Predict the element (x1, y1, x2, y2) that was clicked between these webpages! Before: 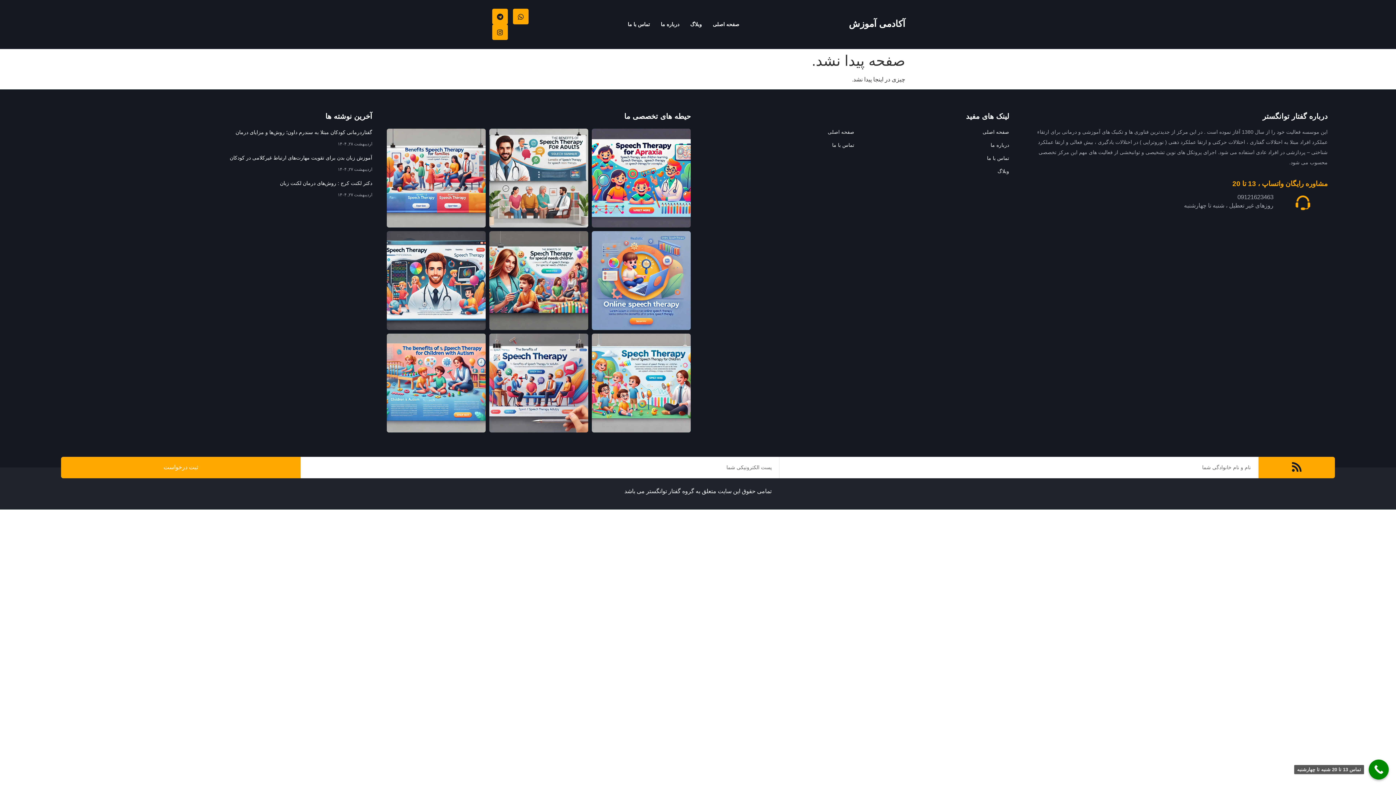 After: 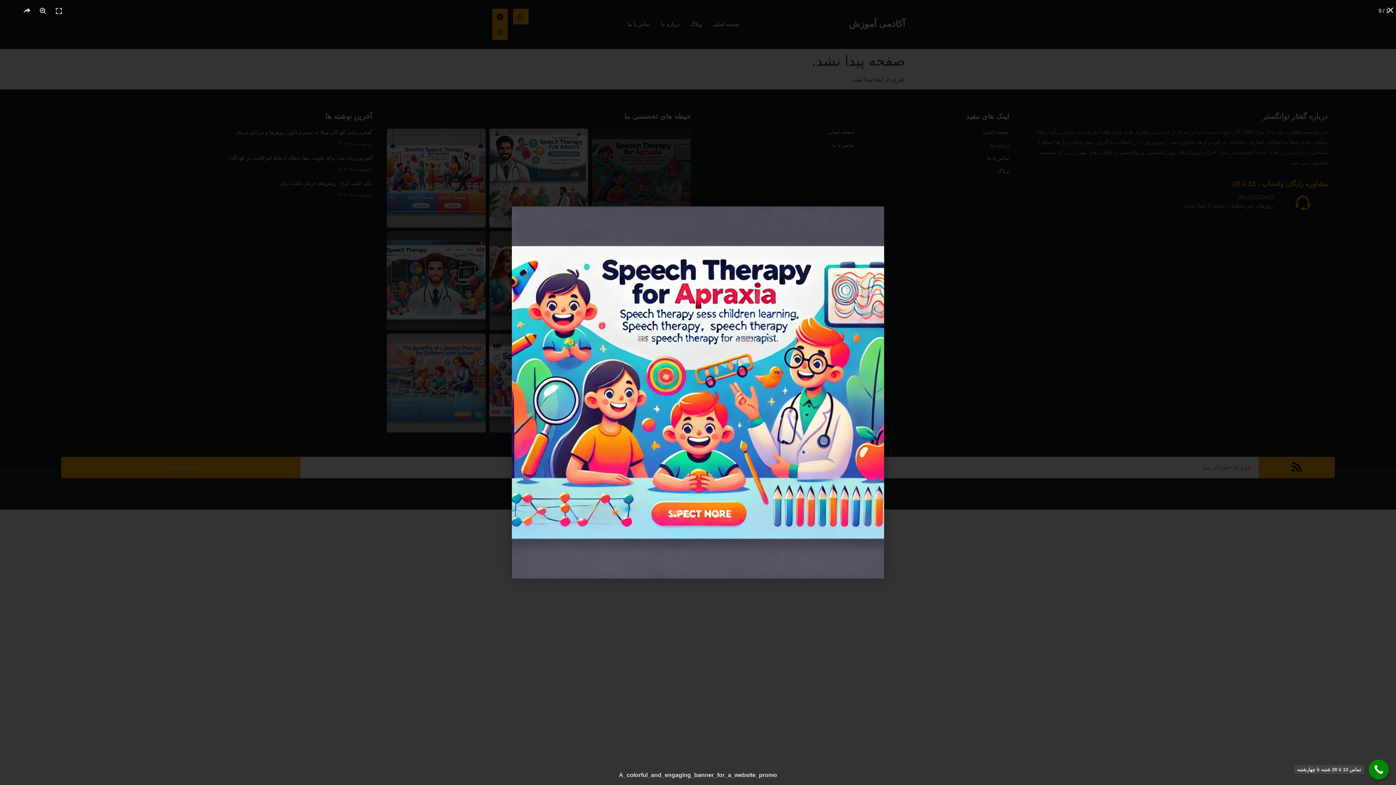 Action: bbox: (592, 128, 690, 227)